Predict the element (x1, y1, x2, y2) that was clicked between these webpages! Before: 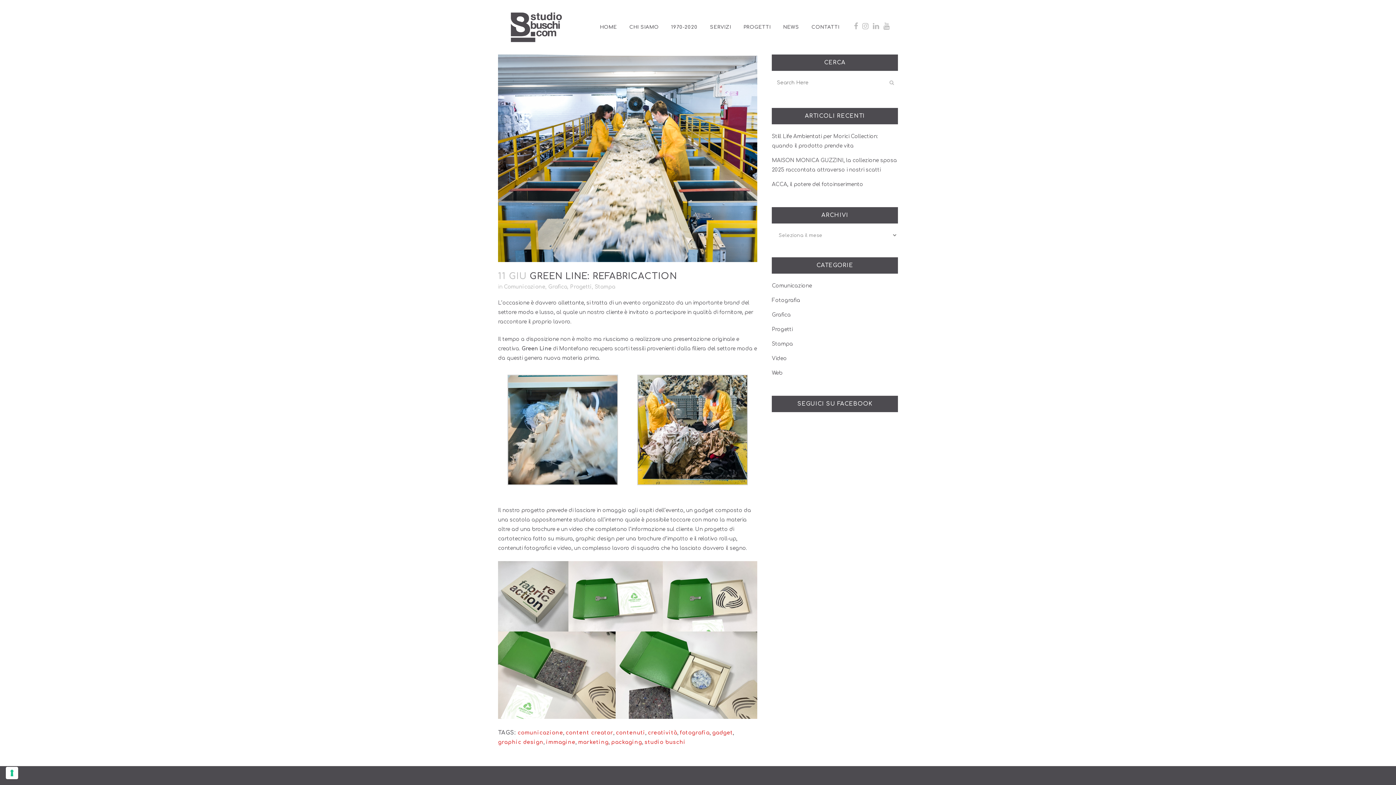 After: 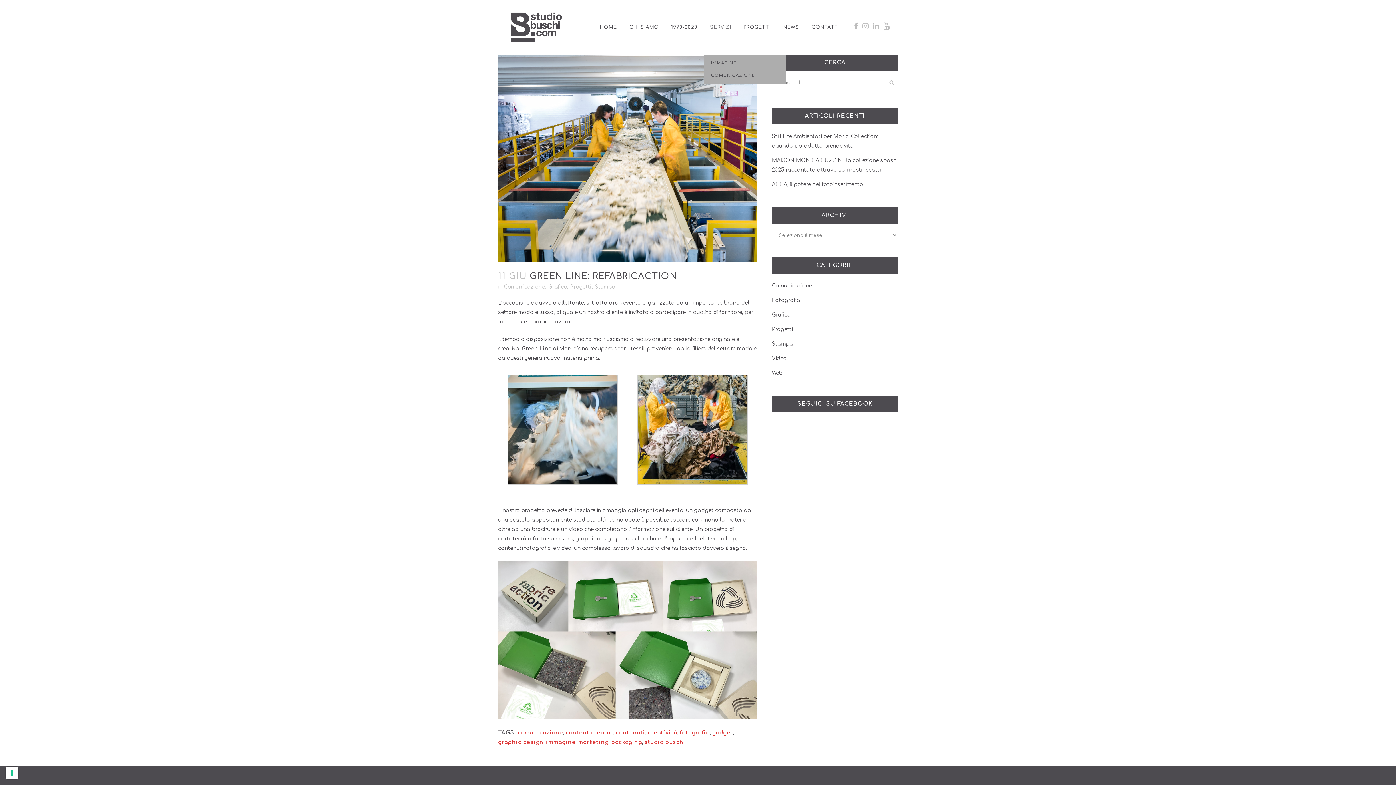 Action: bbox: (704, 0, 737, 54) label: SERVIZI